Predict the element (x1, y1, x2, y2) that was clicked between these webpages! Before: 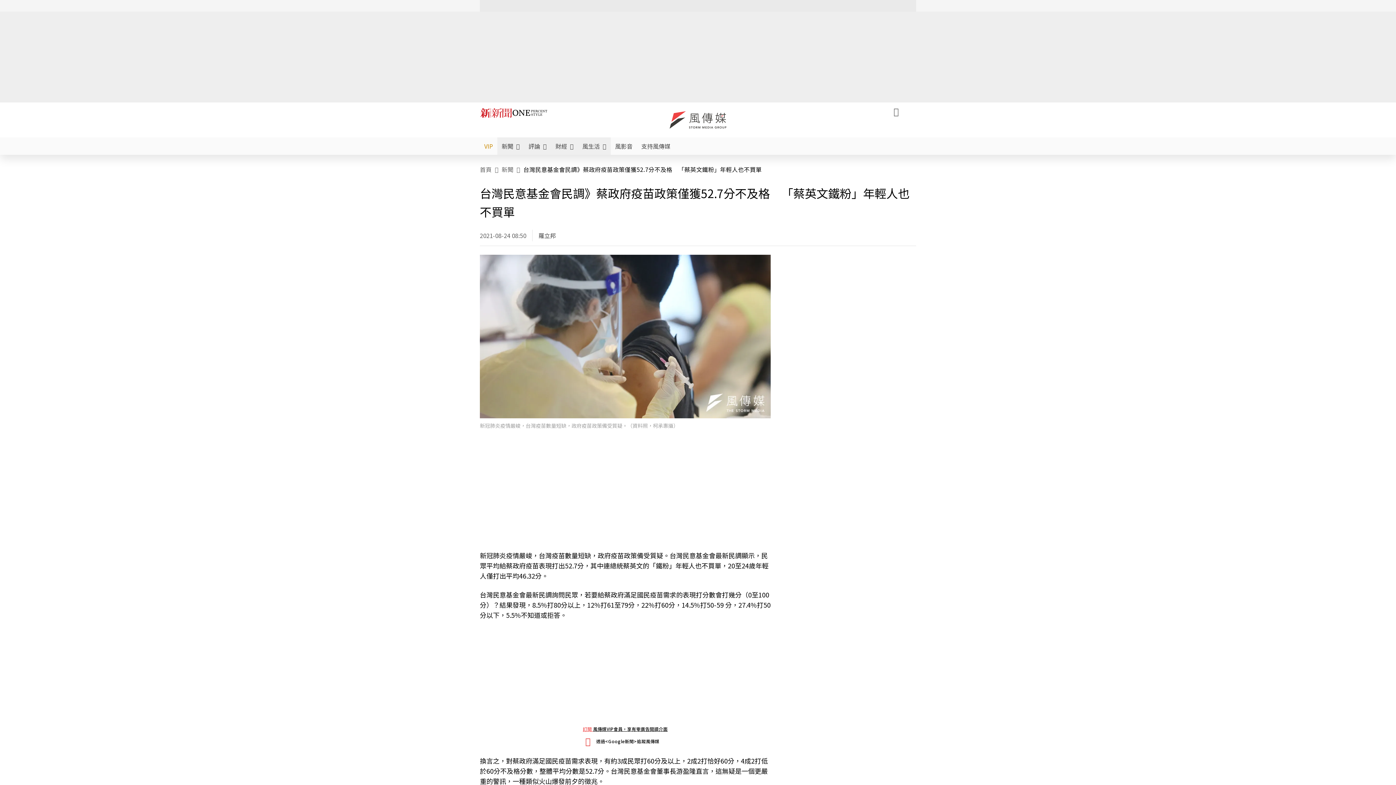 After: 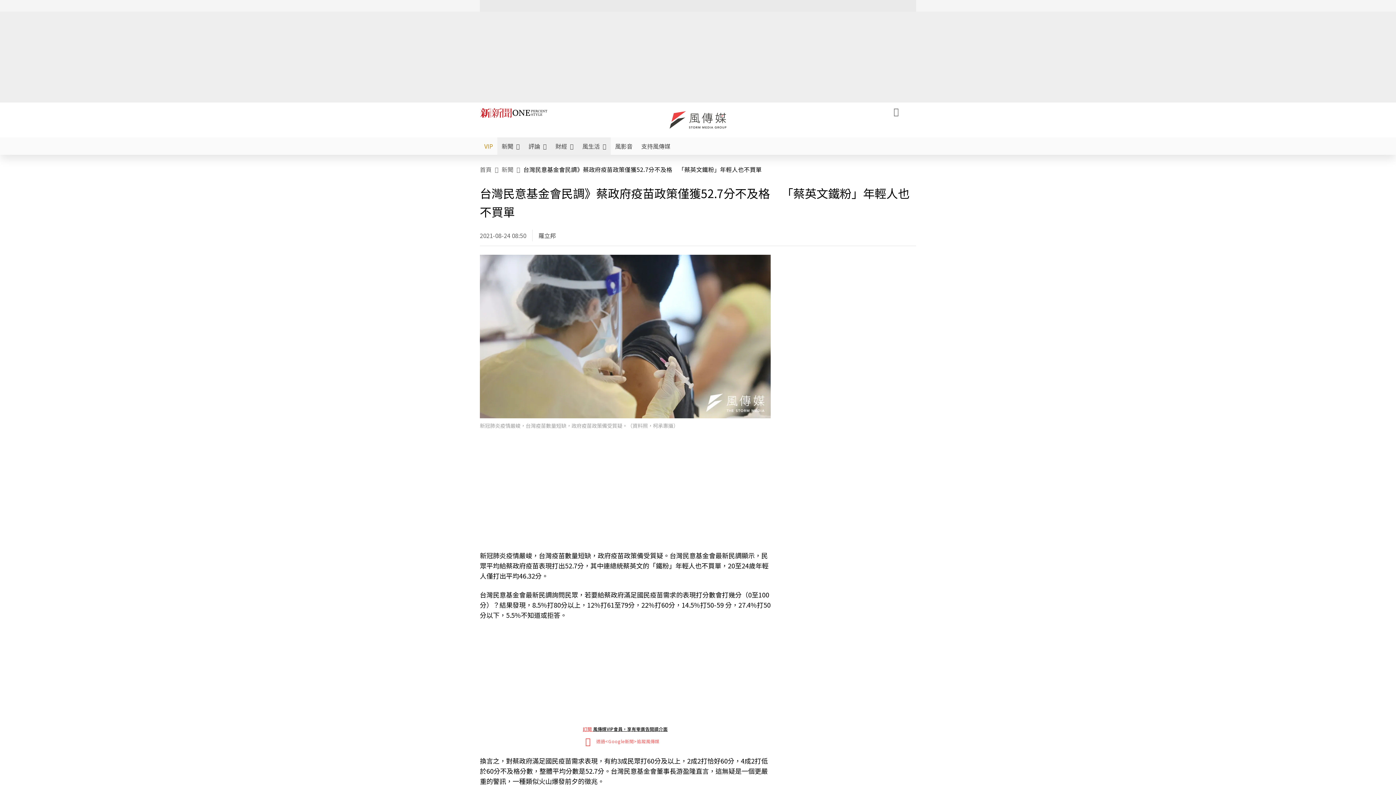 Action: bbox: (585, 735, 665, 747) label: 透過<Google新聞>追蹤風傳媒